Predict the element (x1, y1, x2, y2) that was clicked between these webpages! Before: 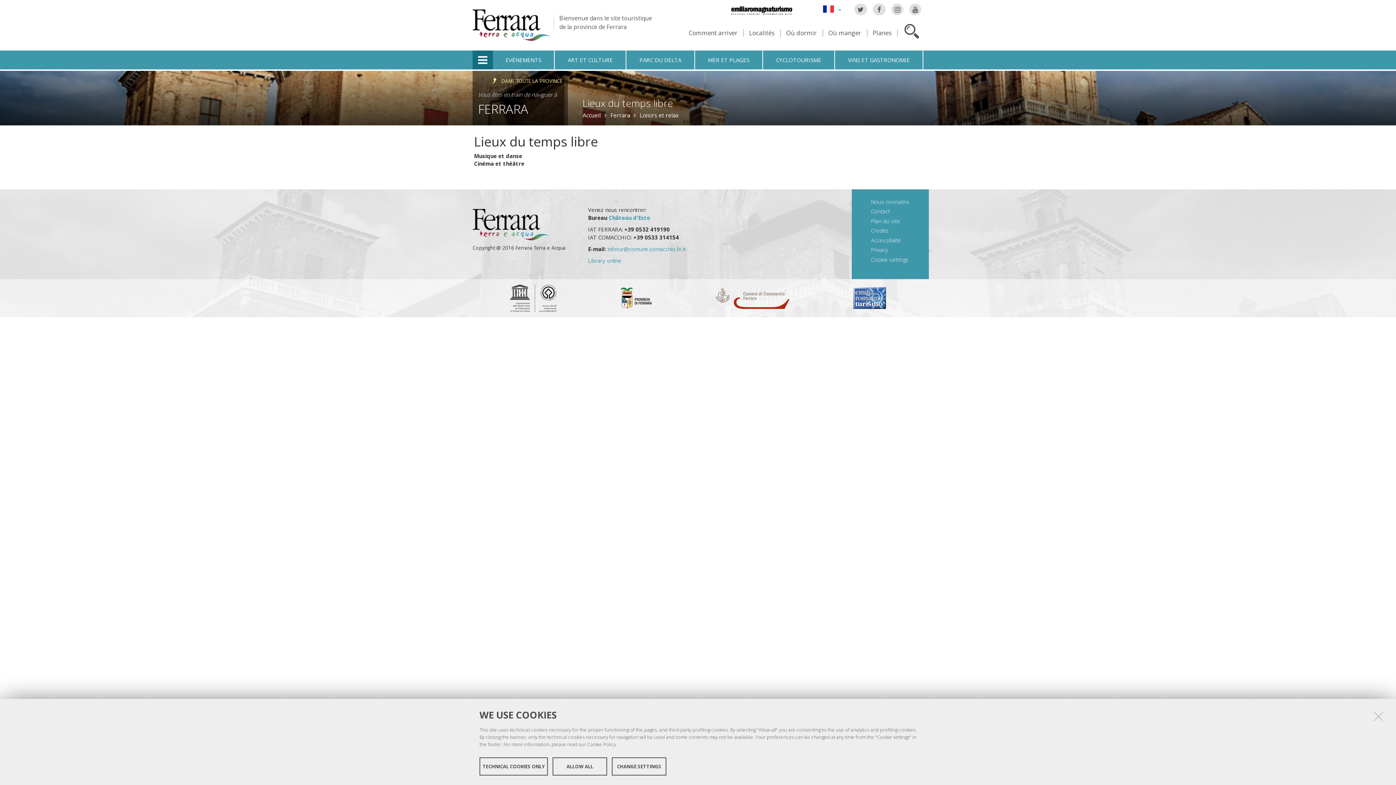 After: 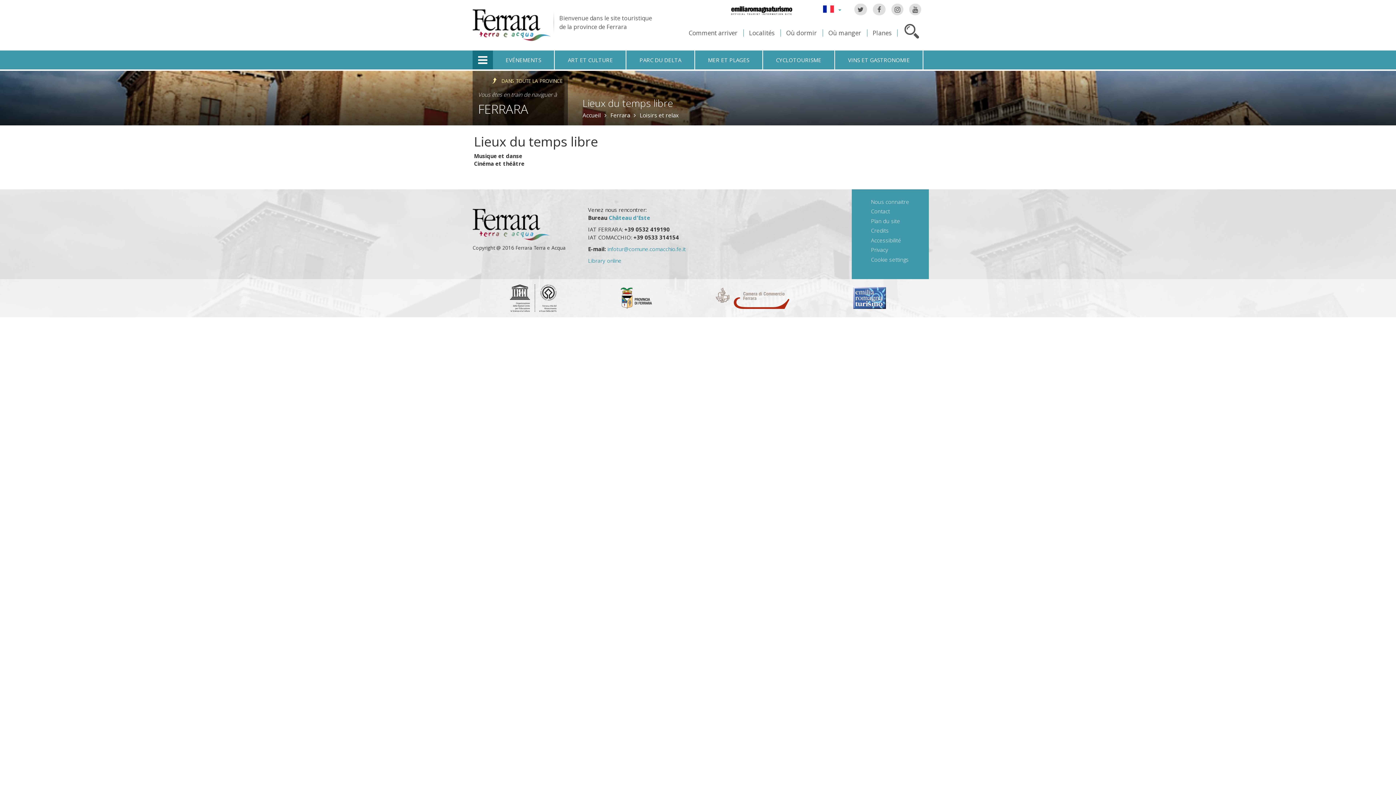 Action: bbox: (479, 757, 548, 776) label: TECHNICAL COOKIES ONLY